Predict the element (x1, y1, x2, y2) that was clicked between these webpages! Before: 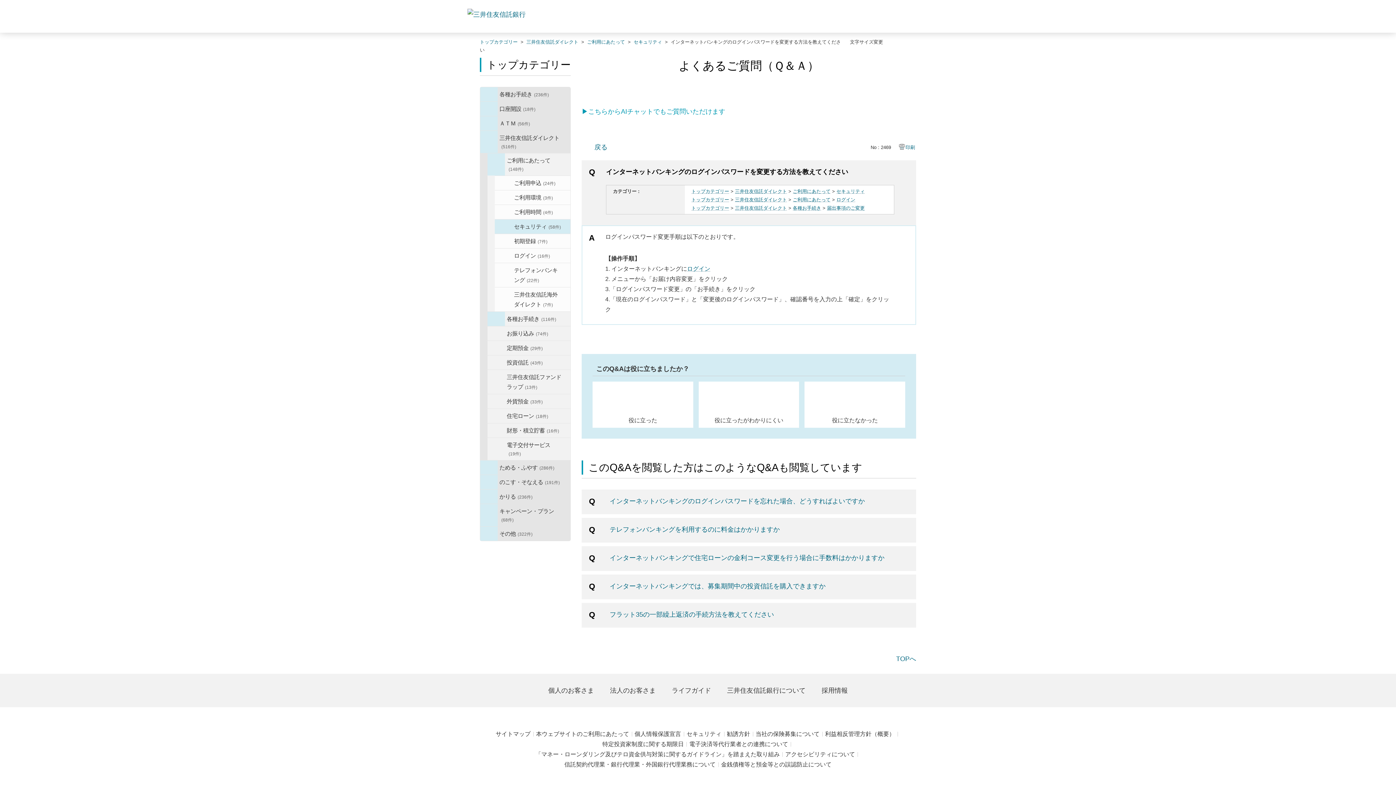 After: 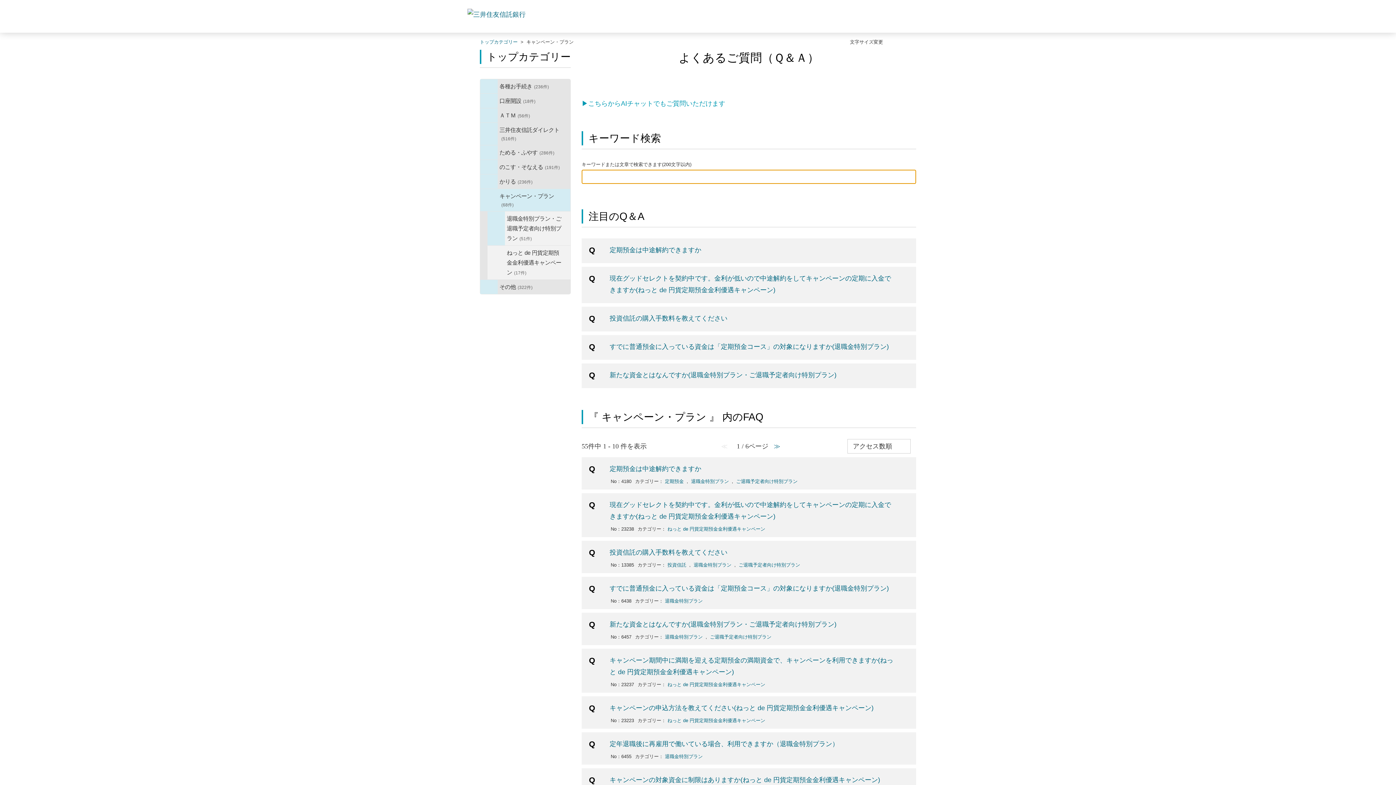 Action: label: キャンペーン・プラン(68件) bbox: (480, 504, 570, 526)